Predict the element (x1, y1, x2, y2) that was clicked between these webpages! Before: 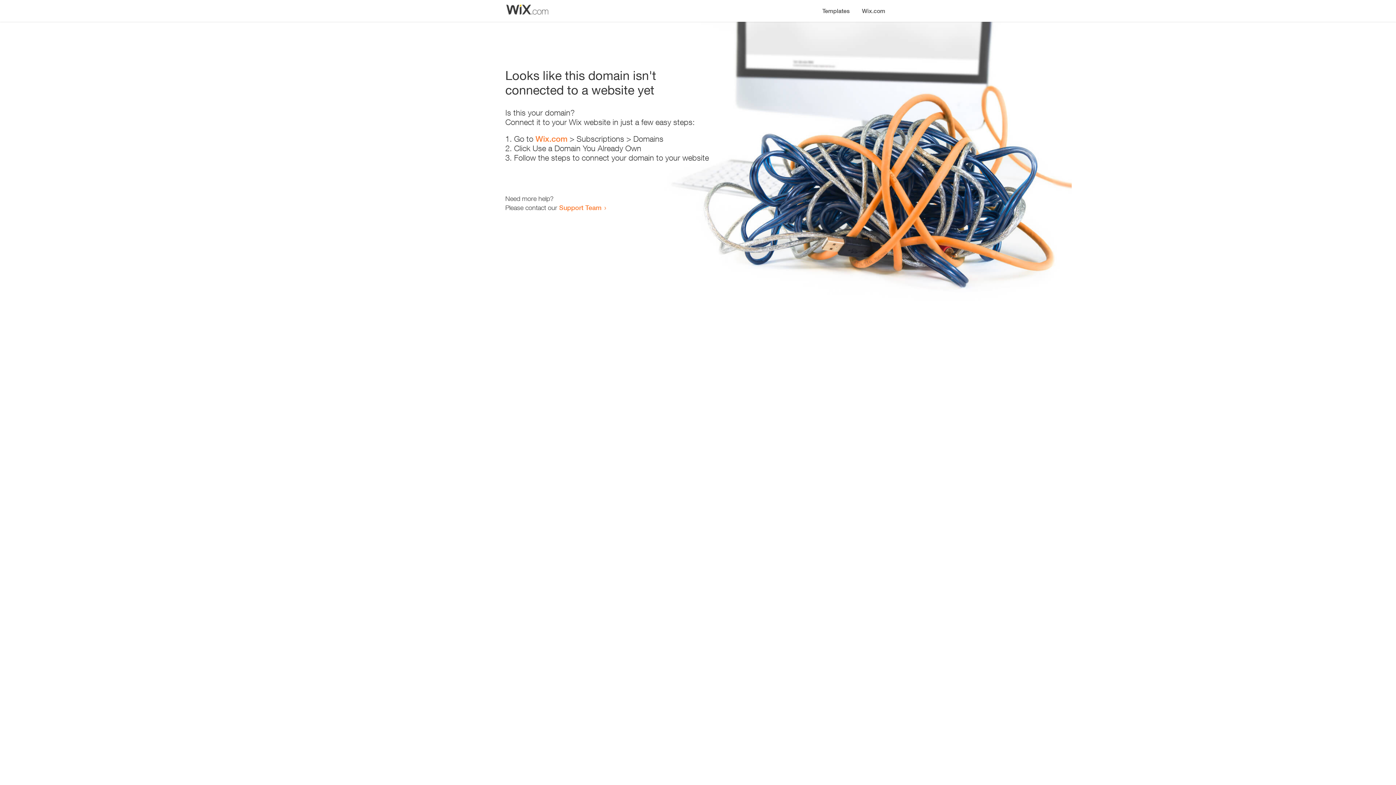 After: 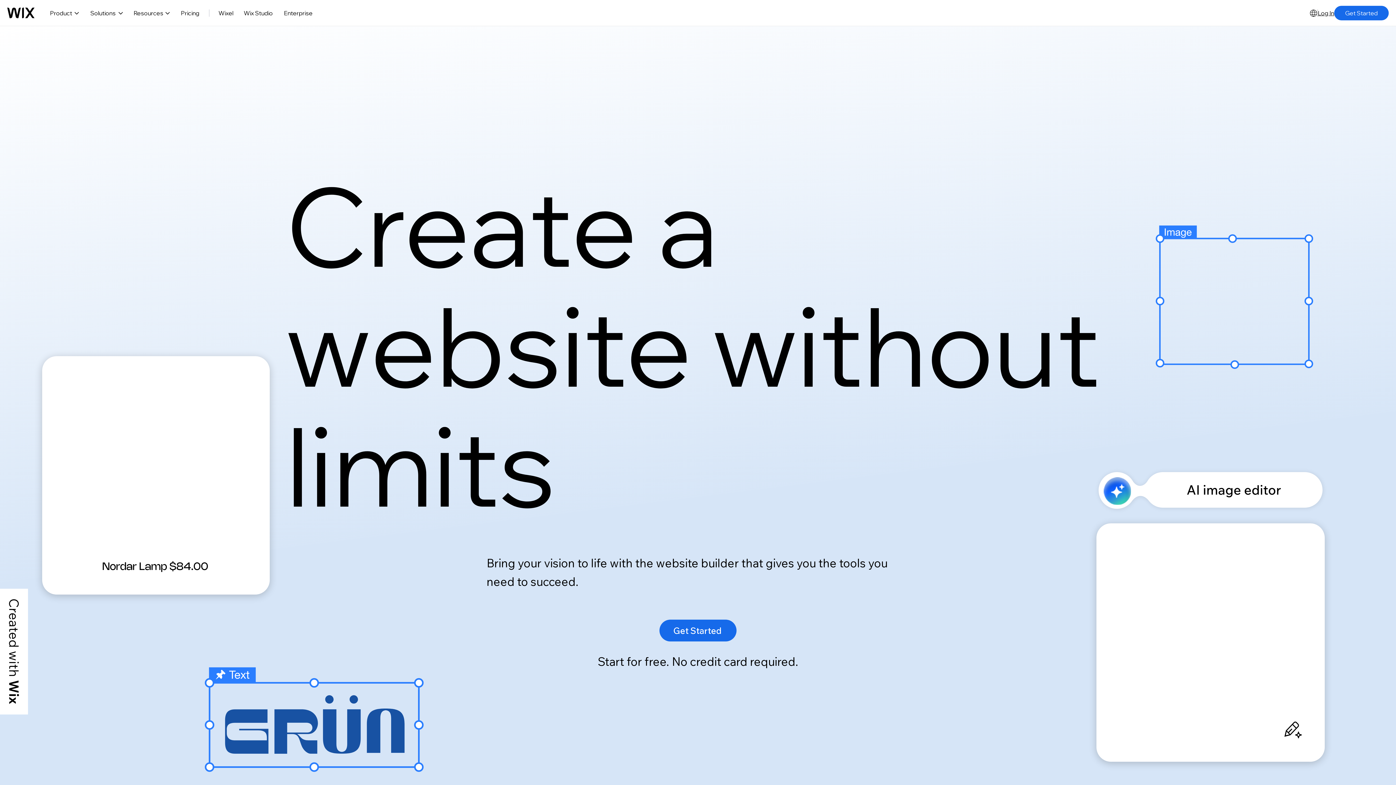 Action: bbox: (535, 134, 567, 143) label: Wix.com